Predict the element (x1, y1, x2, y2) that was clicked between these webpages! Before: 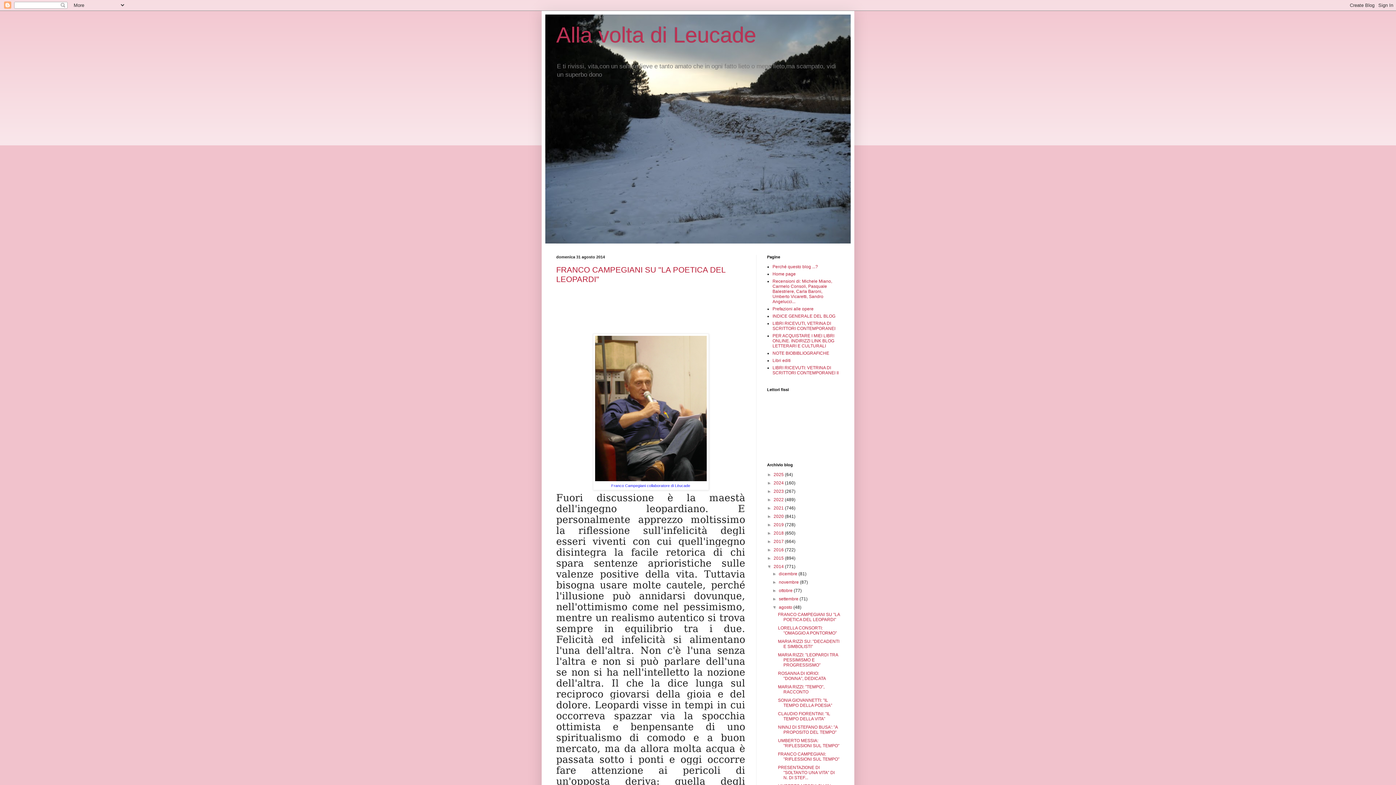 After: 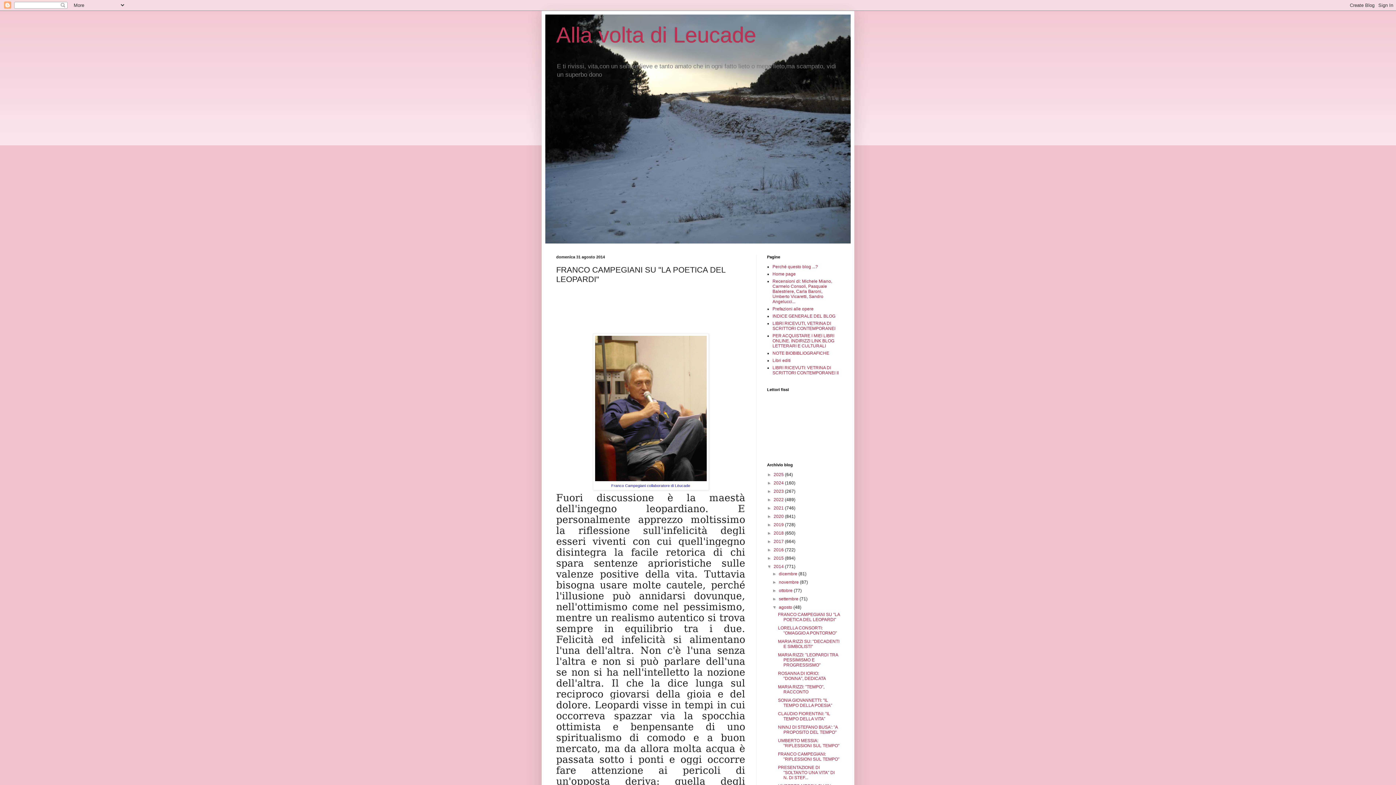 Action: label: FRANCO CAMPEGIANI SU "LA POETICA DEL LEOPARDI" bbox: (778, 612, 839, 622)